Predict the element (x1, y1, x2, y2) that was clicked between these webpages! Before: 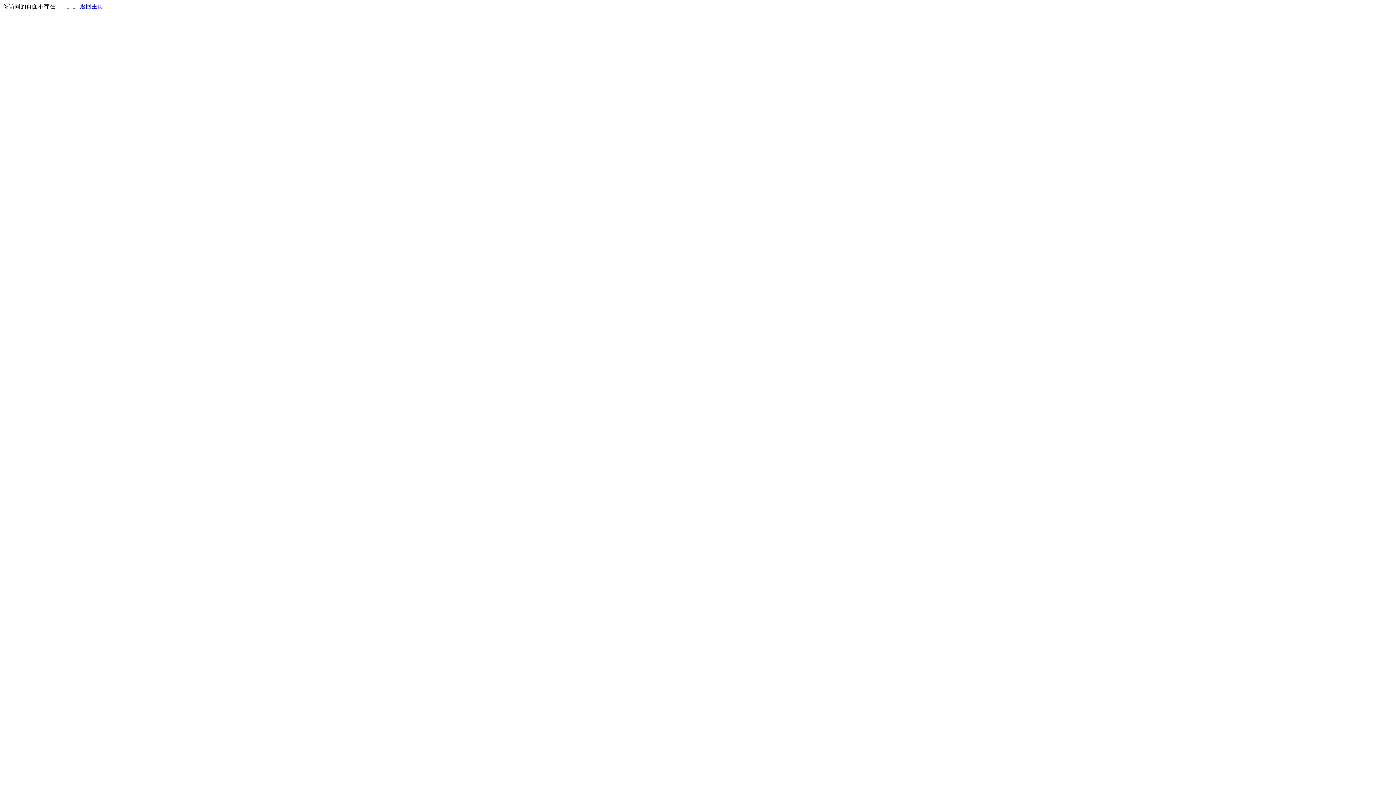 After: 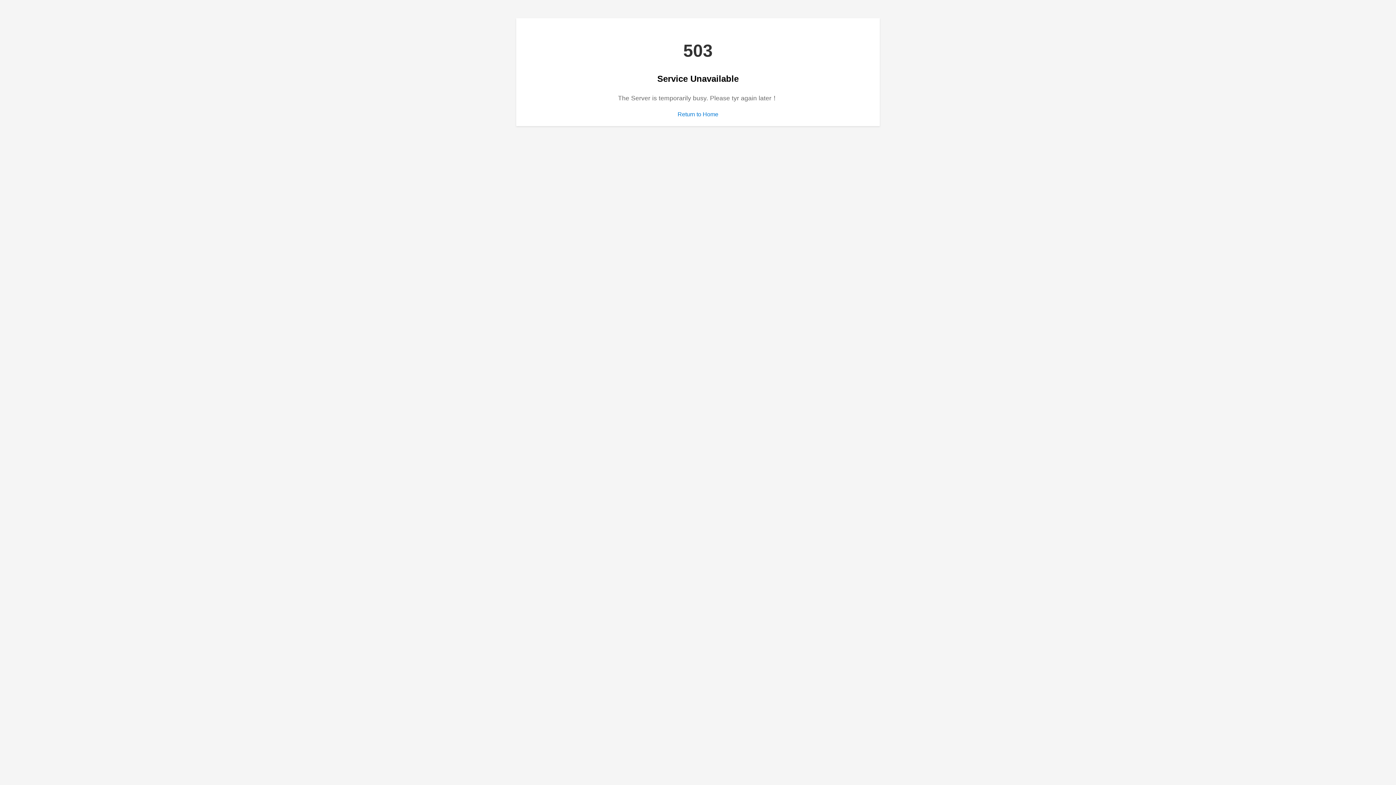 Action: bbox: (80, 3, 103, 9) label: 返回主页